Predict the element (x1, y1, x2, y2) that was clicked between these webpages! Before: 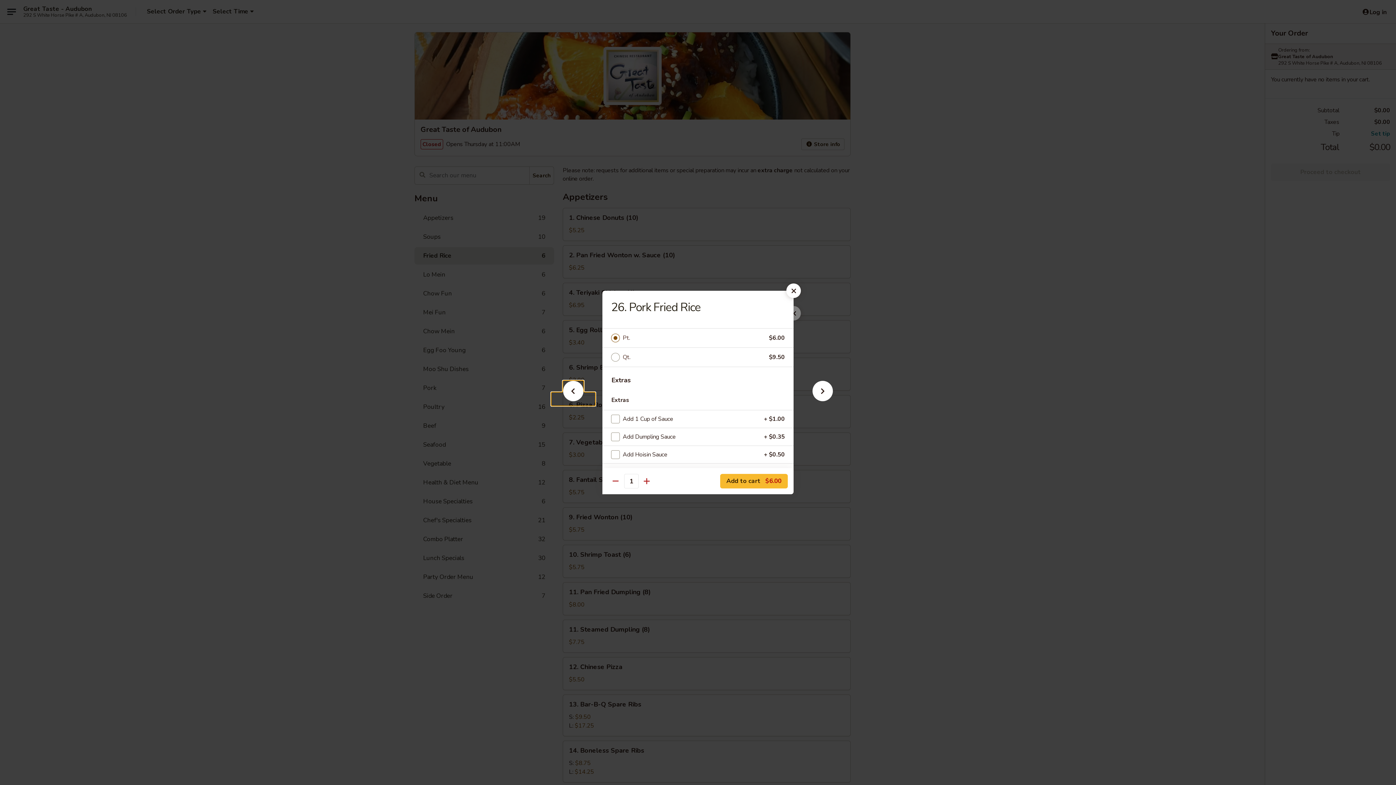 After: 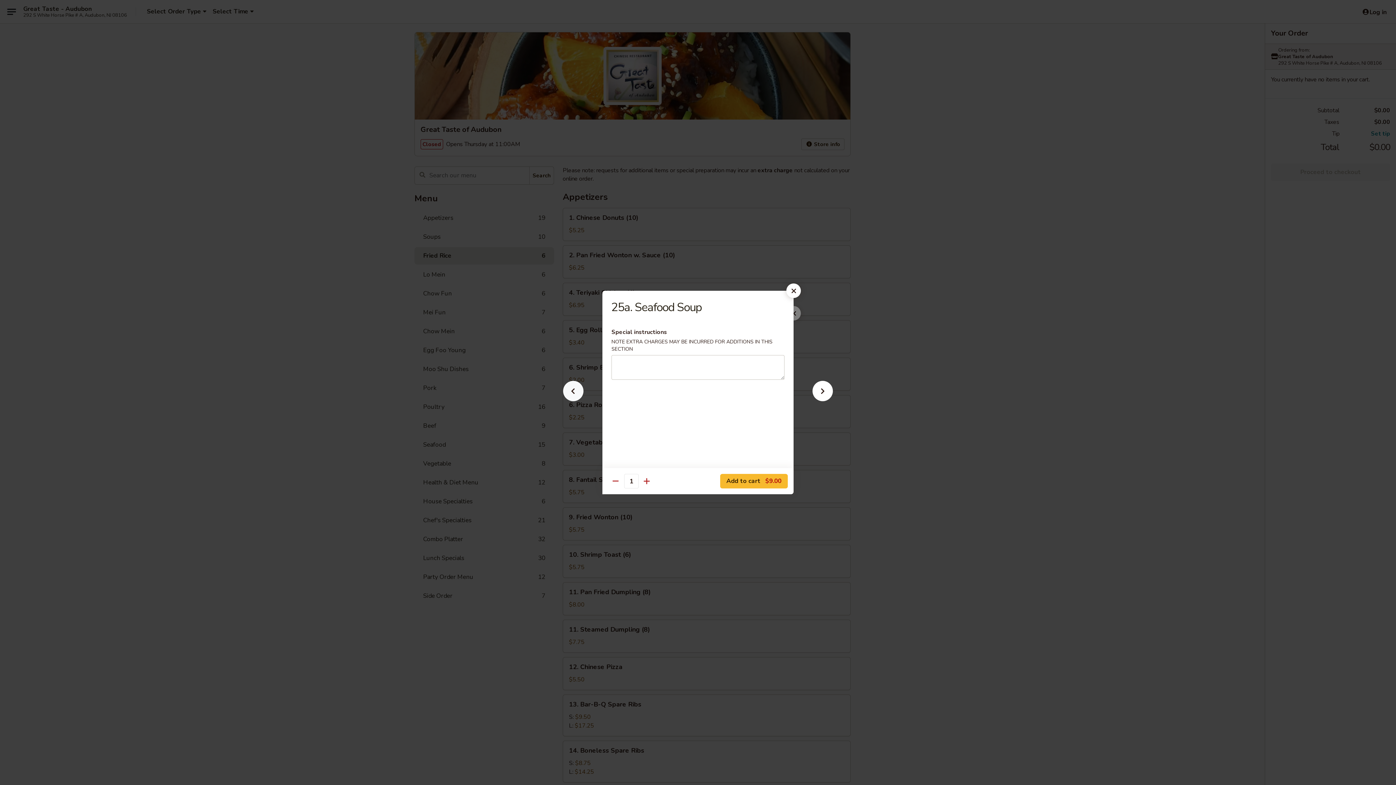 Action: bbox: (551, 392, 595, 405)